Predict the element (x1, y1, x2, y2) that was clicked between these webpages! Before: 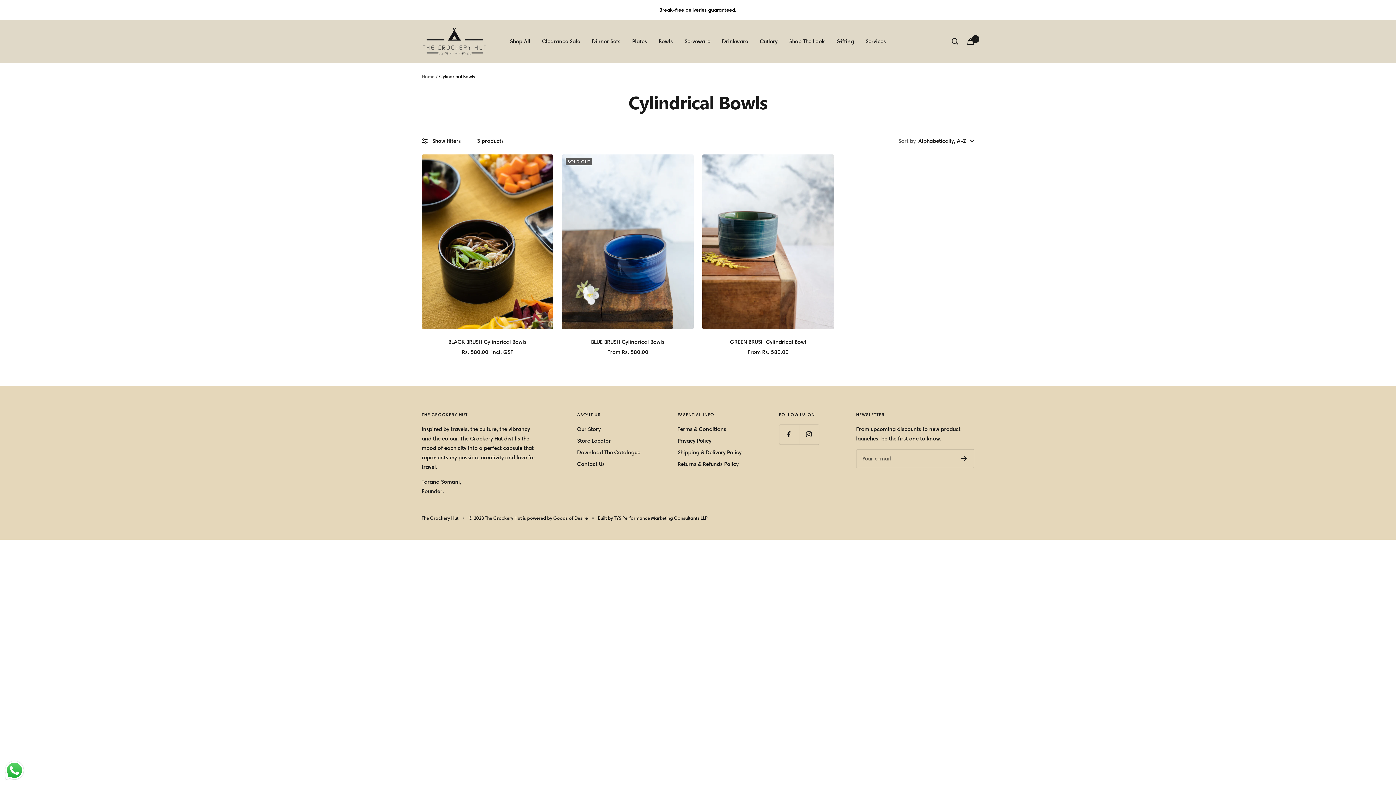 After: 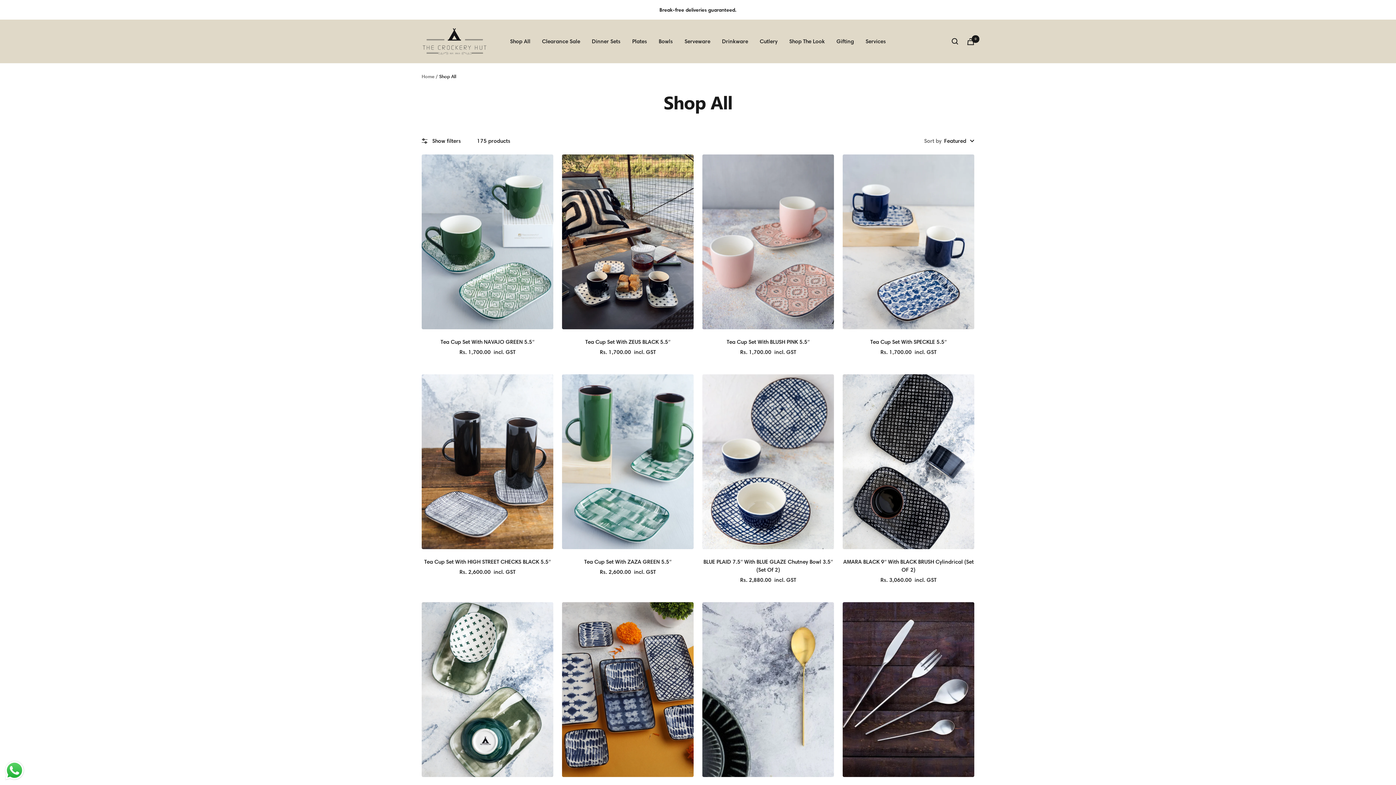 Action: bbox: (510, 36, 530, 46) label: Shop All